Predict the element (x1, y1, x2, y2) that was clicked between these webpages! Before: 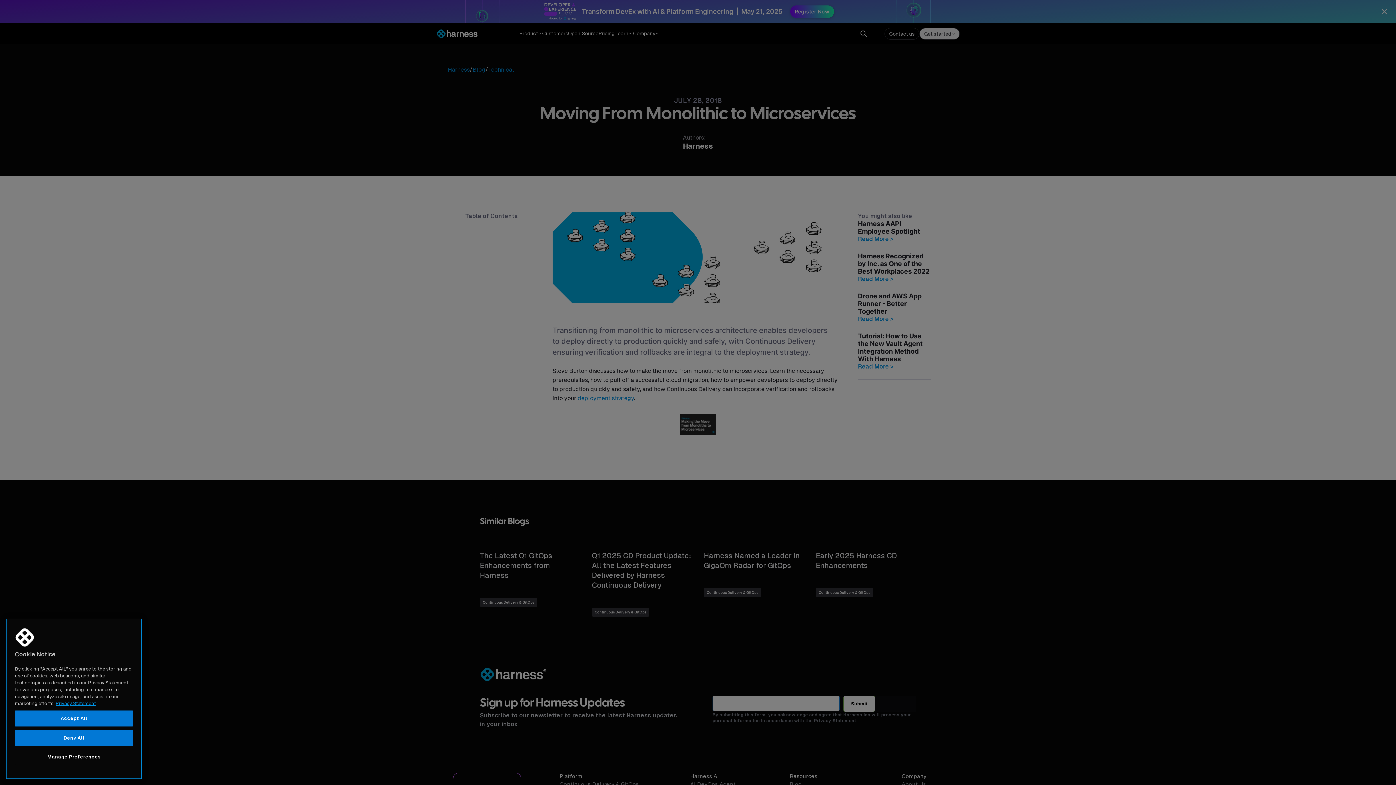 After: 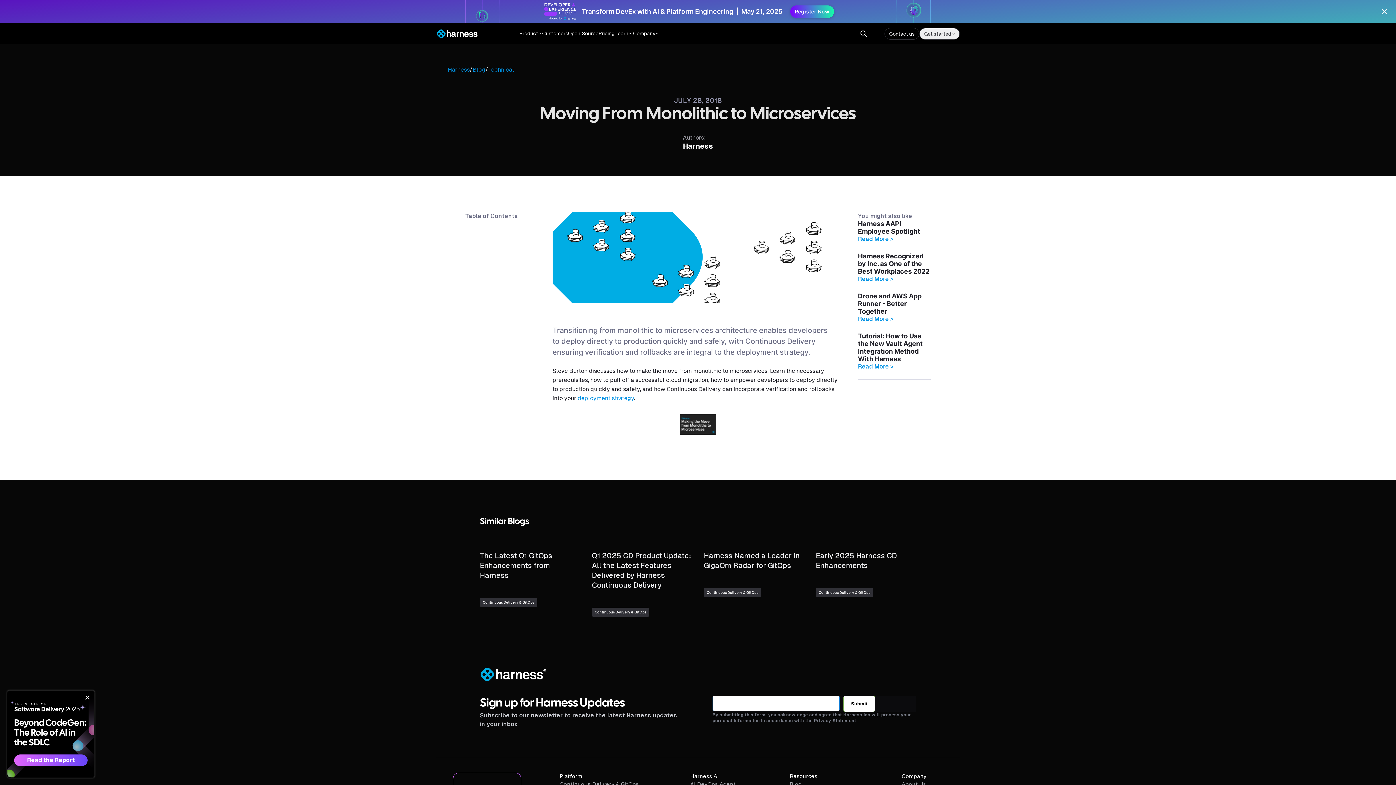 Action: label: Accept All bbox: (14, 710, 133, 726)